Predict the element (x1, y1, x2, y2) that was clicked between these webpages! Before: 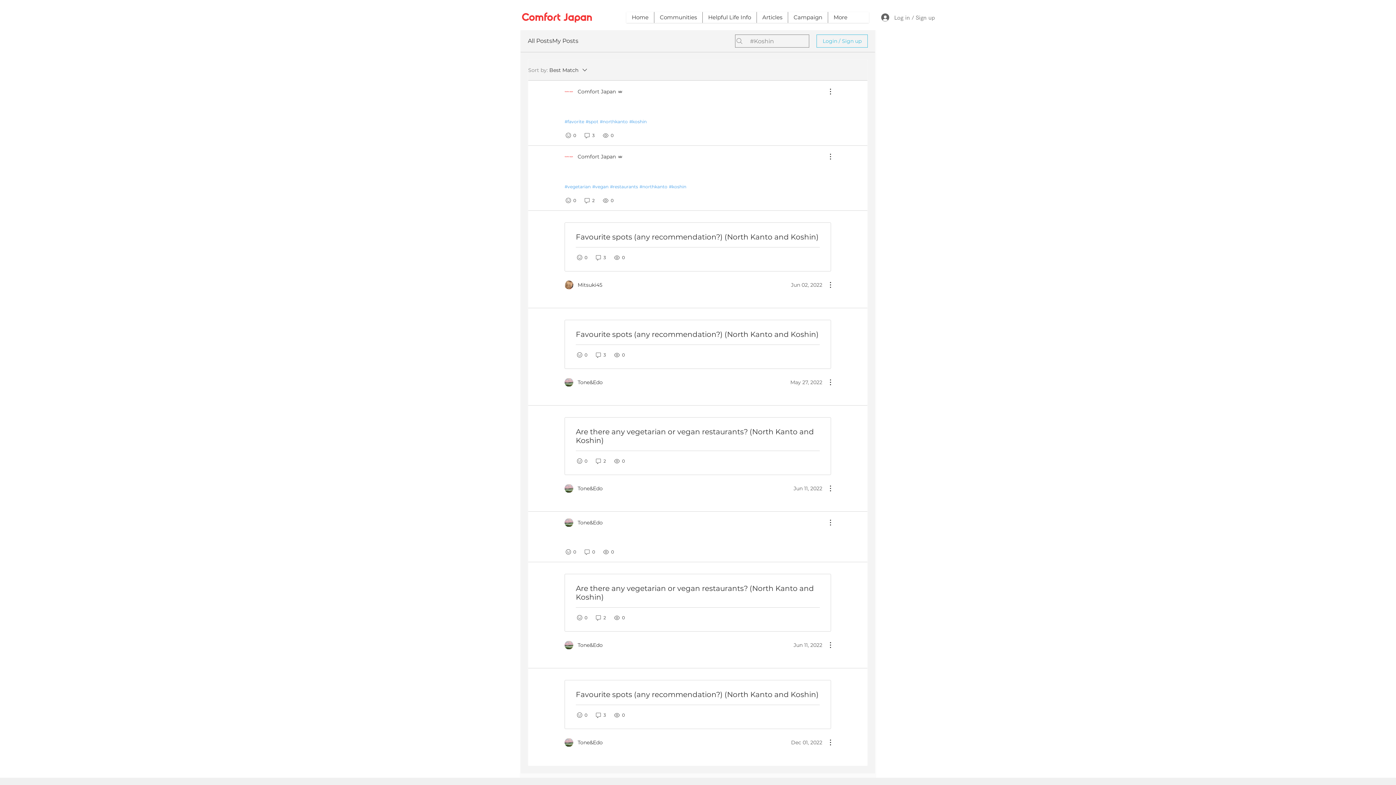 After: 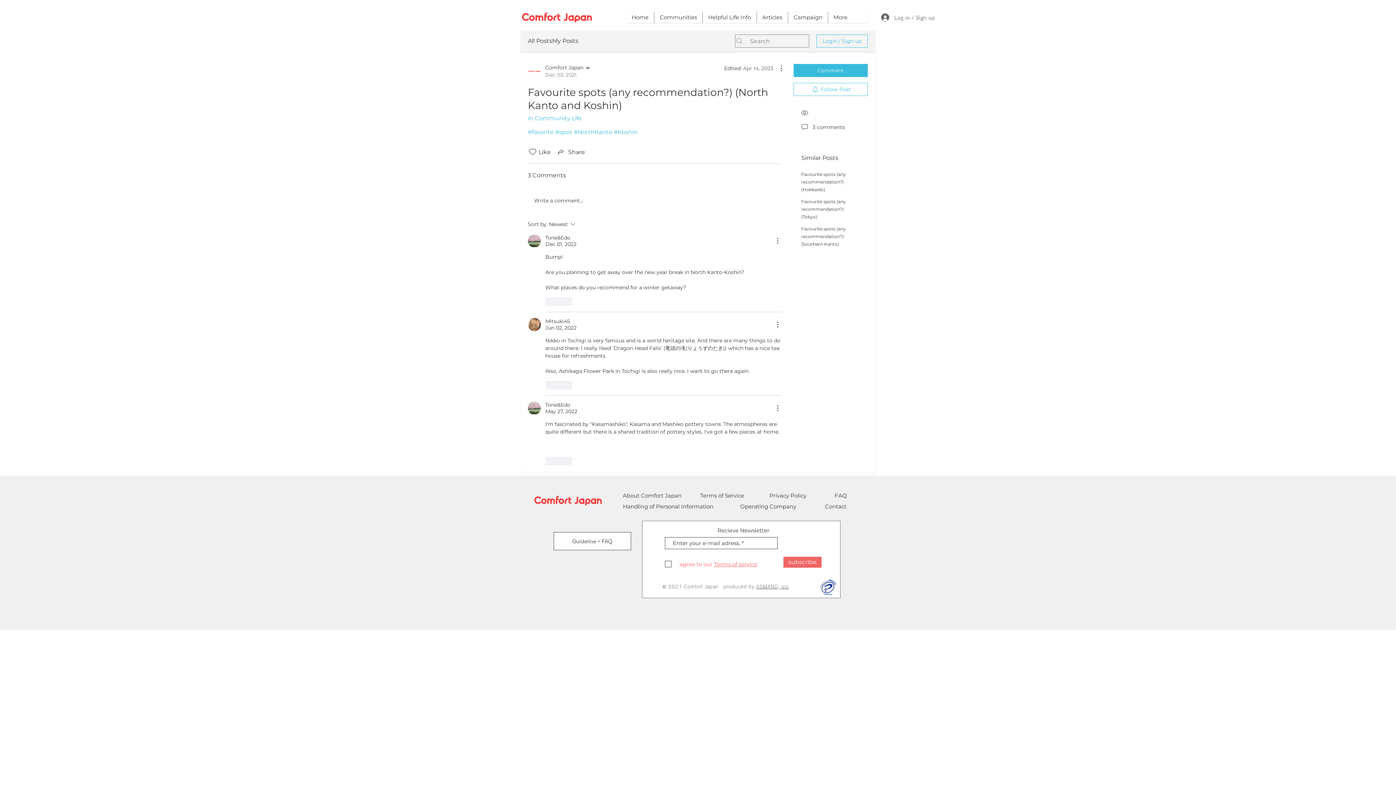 Action: bbox: (576, 690, 818, 699) label: Favourite spots (any recommendation?) (North Kanto and Koshin)